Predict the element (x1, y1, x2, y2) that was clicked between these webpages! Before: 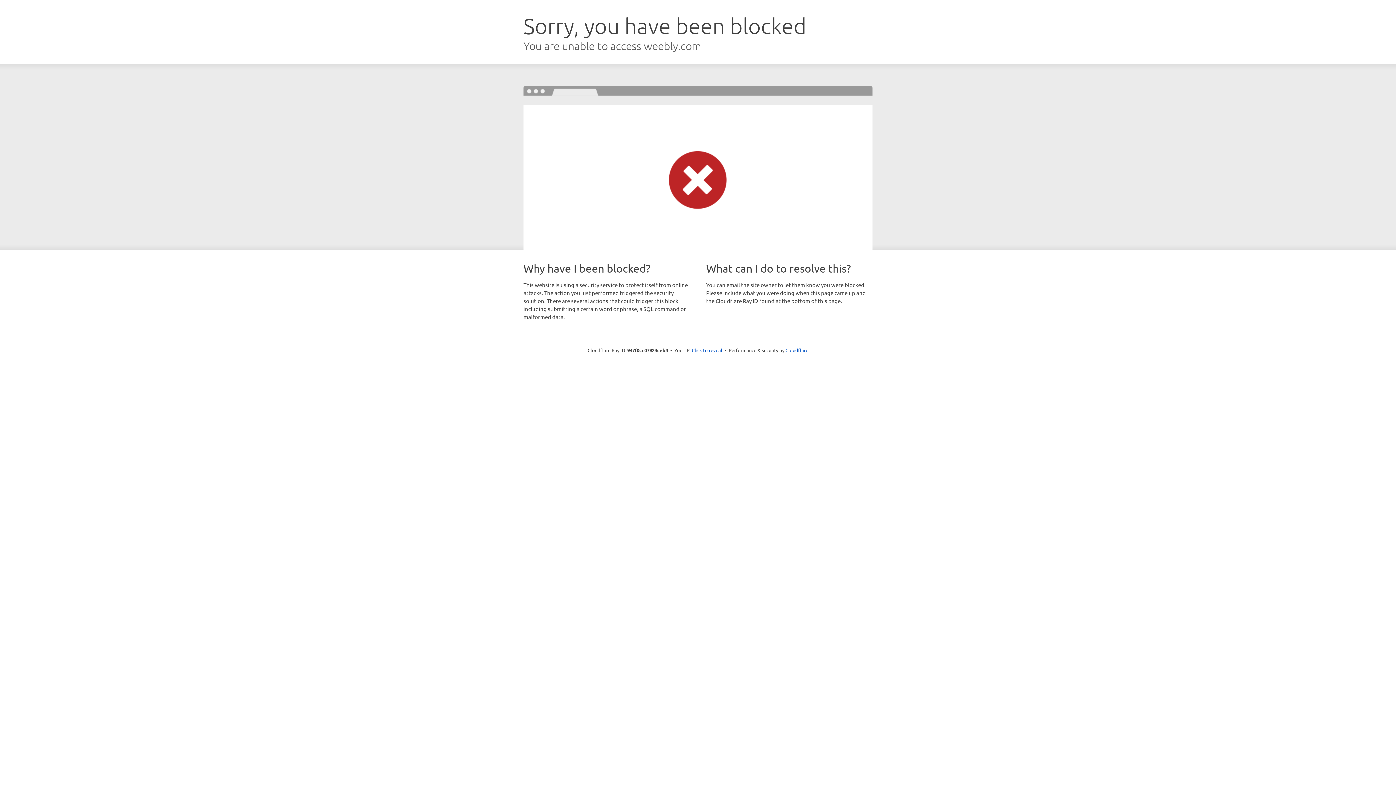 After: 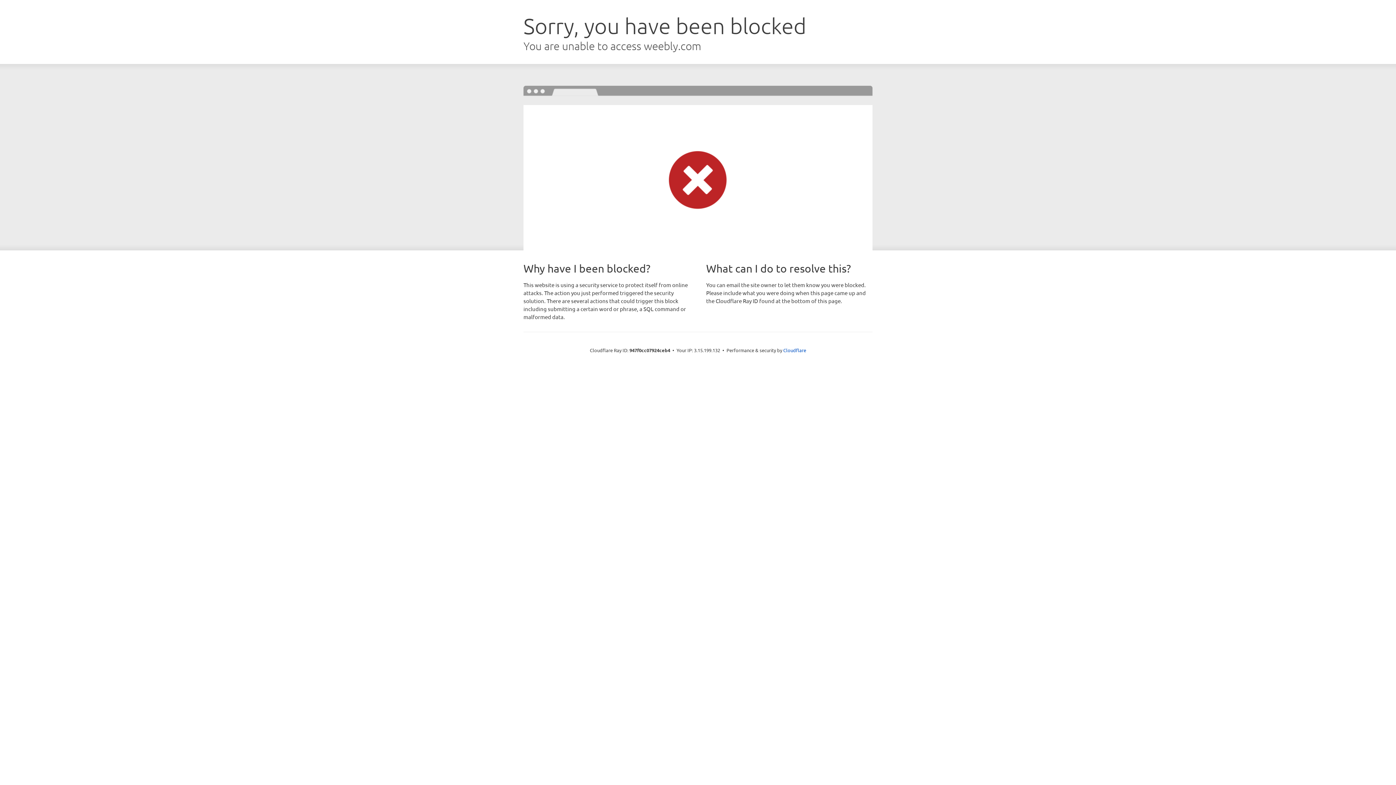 Action: bbox: (692, 346, 722, 353) label: Click to reveal